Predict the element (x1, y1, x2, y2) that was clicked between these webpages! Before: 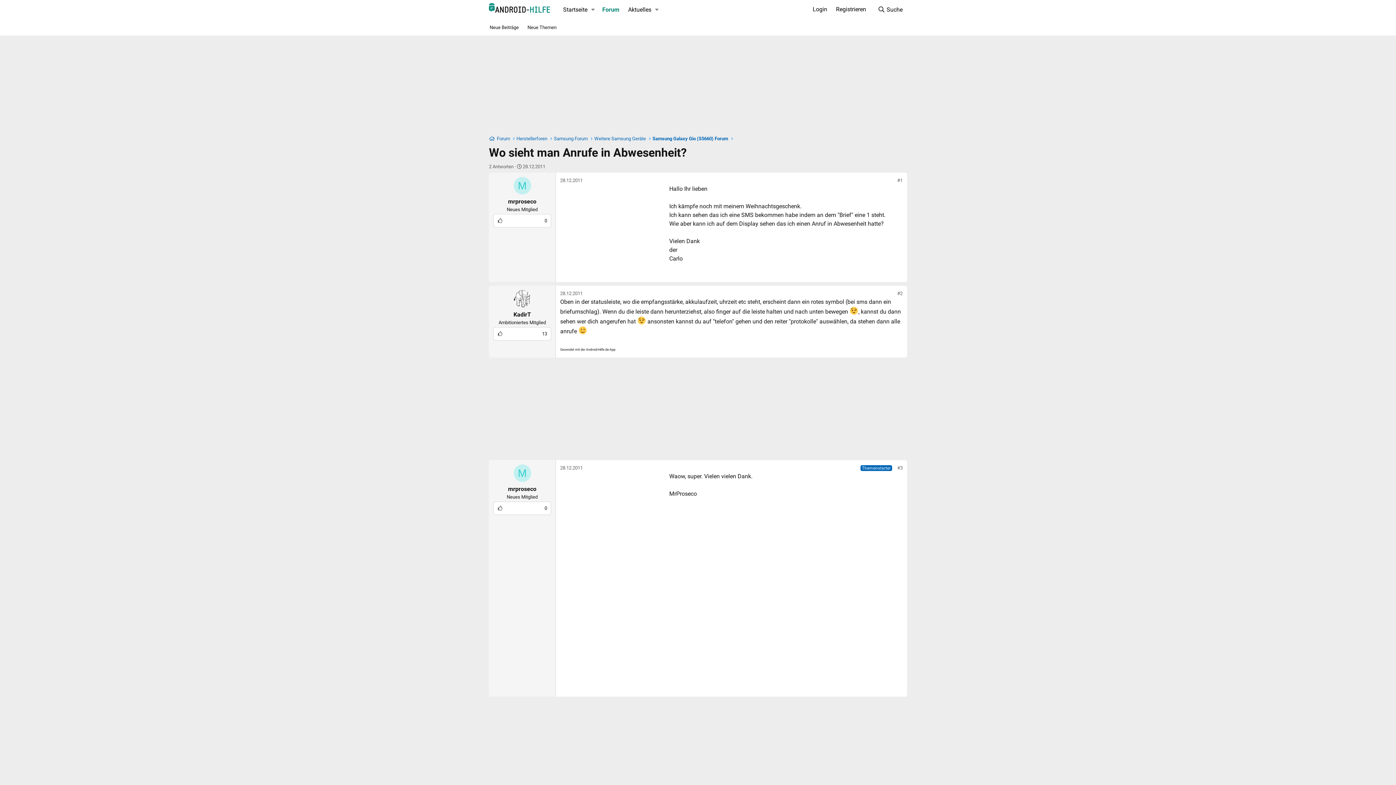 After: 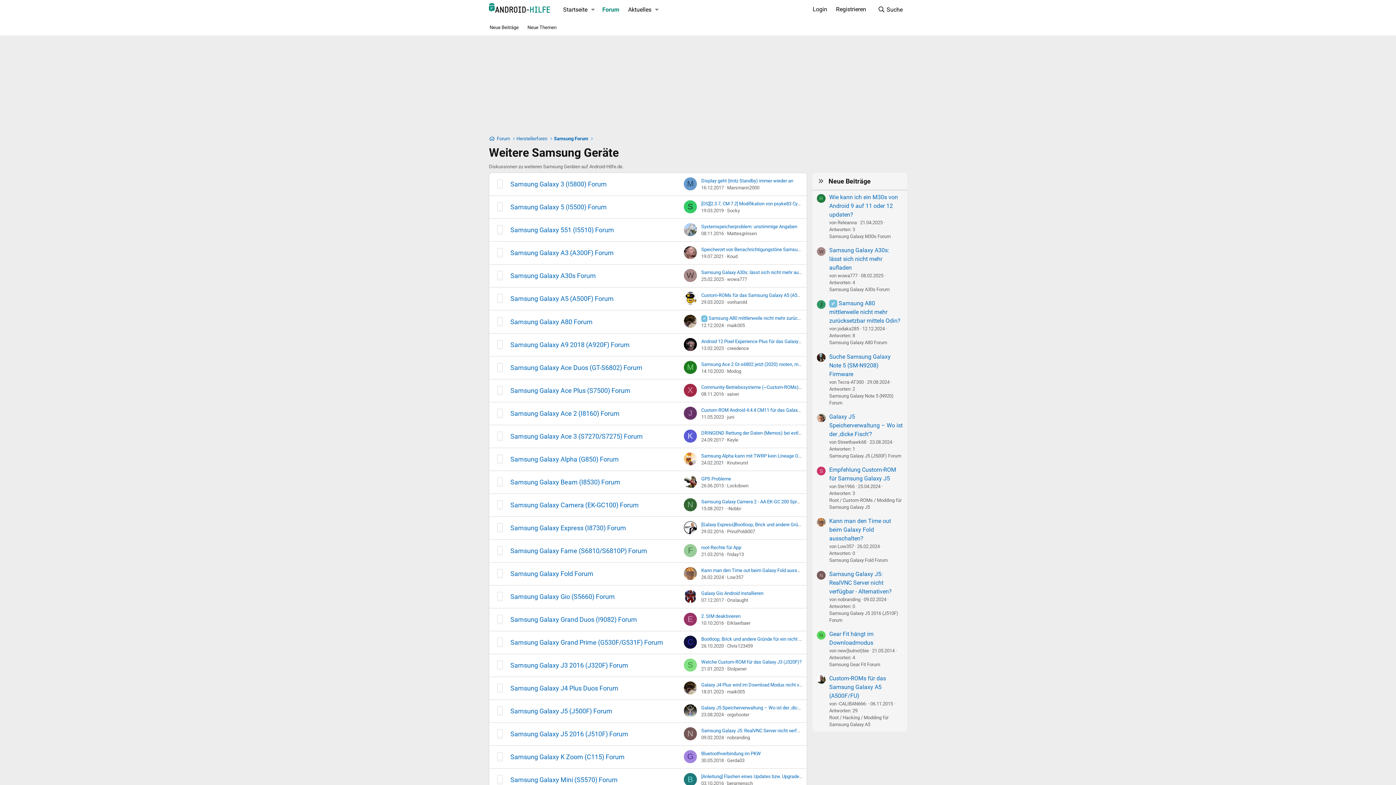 Action: bbox: (594, 135, 646, 142) label: Weitere Samsung Geräte